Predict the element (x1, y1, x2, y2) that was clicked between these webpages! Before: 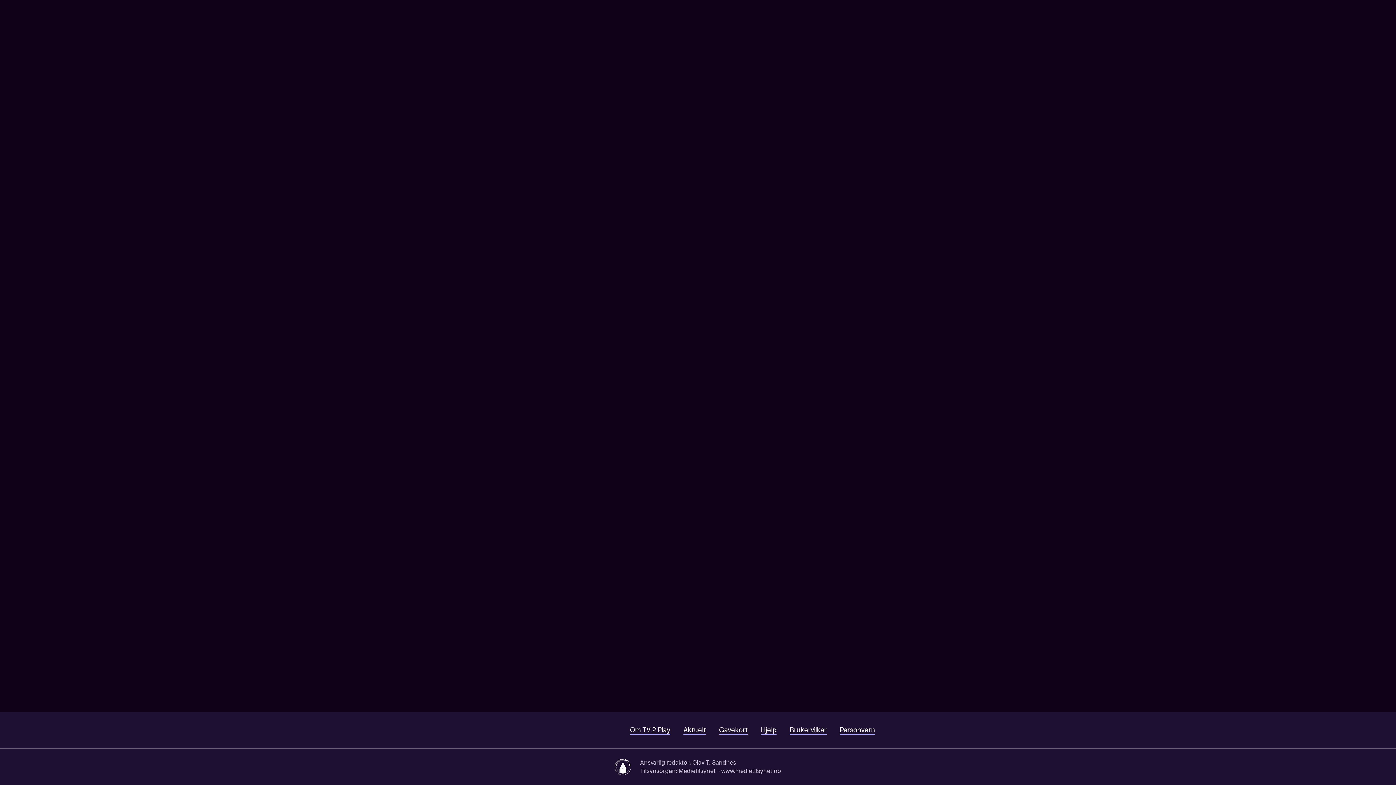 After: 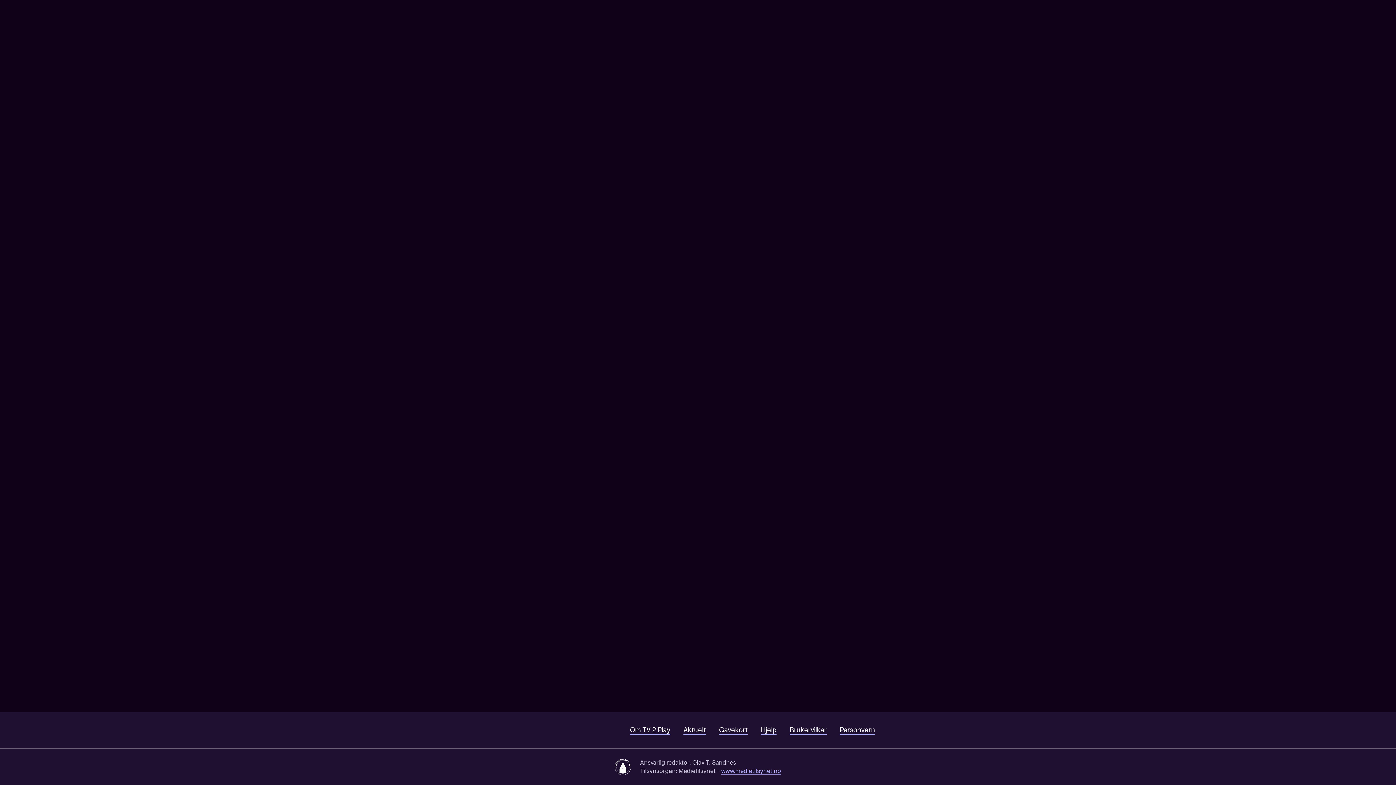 Action: label: www.medietilsynet.no bbox: (721, 768, 781, 775)